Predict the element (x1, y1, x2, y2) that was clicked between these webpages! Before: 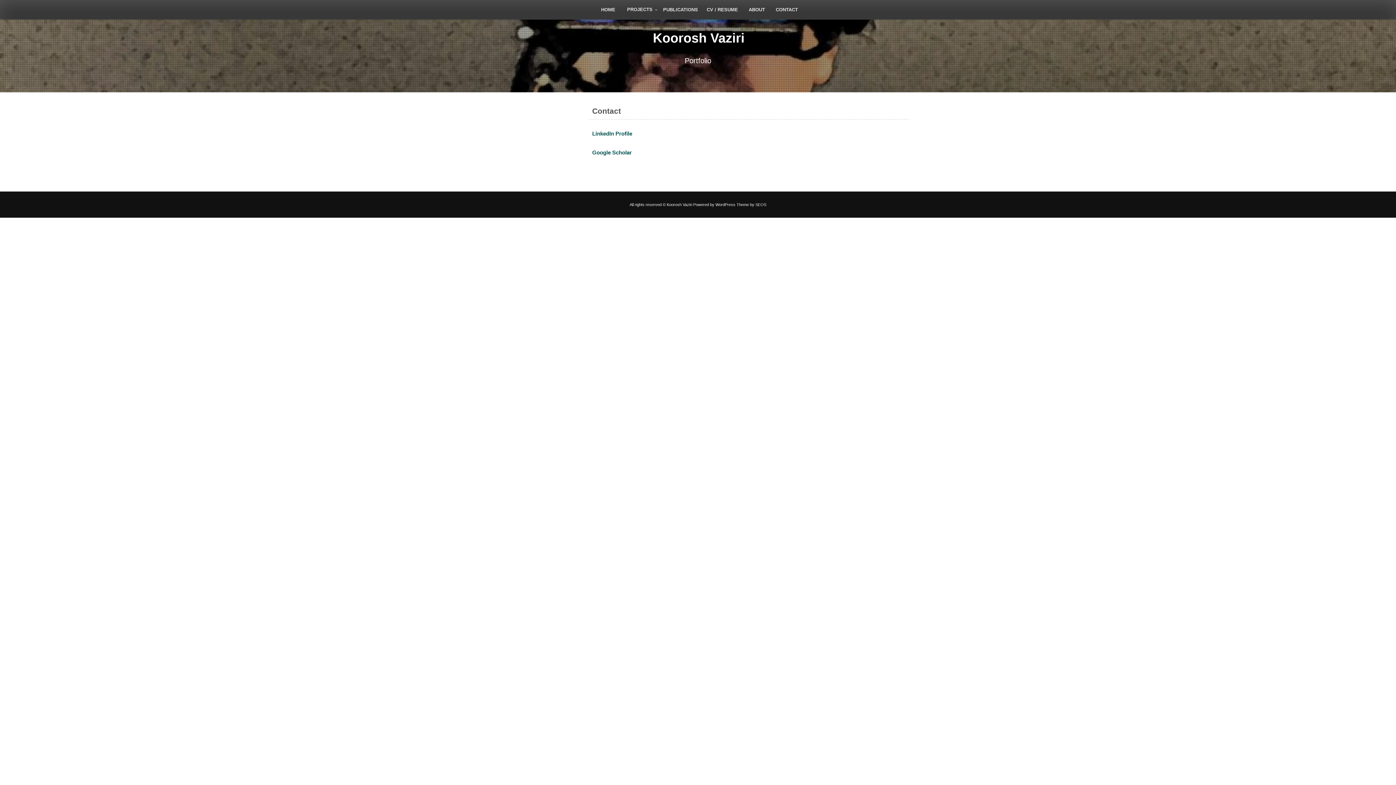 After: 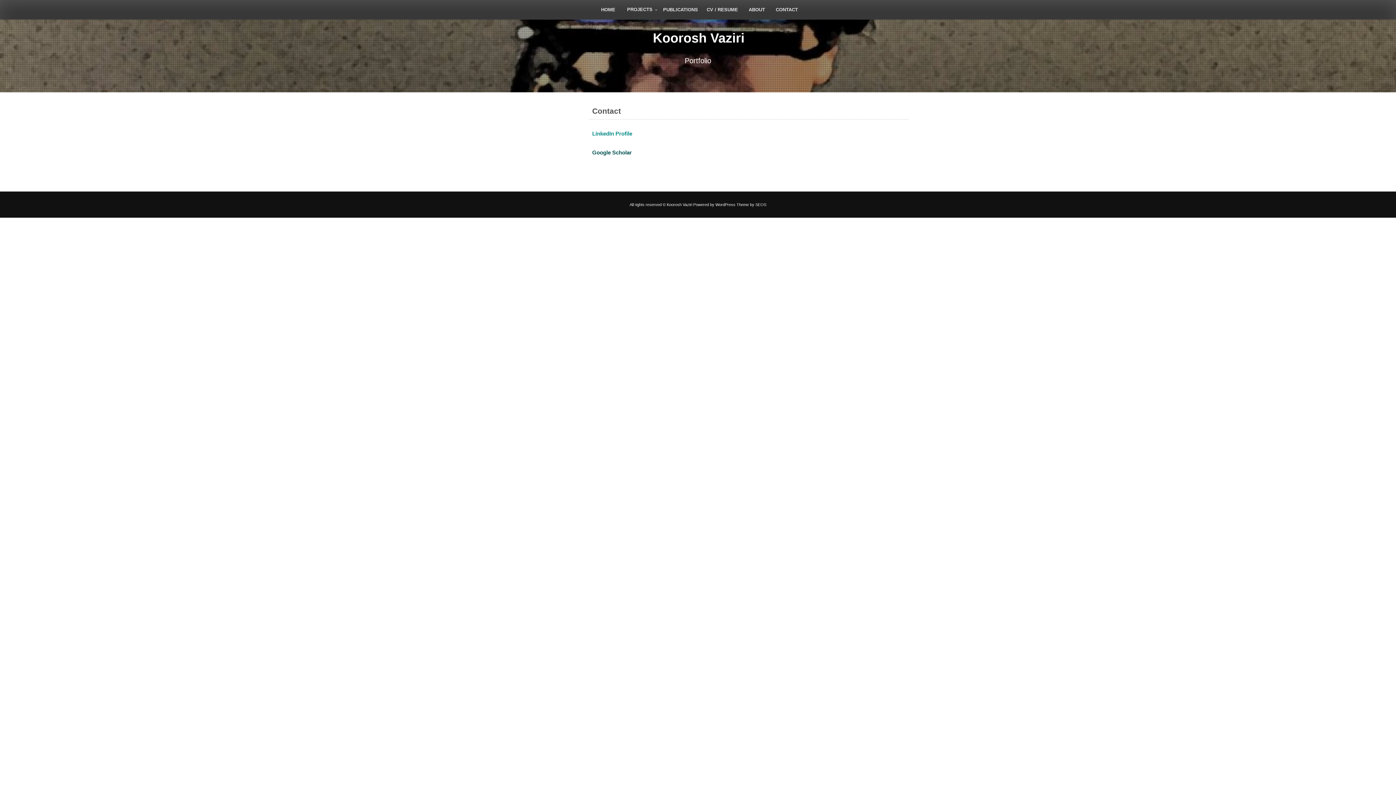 Action: label: LinkedIn Profile bbox: (592, 130, 632, 136)